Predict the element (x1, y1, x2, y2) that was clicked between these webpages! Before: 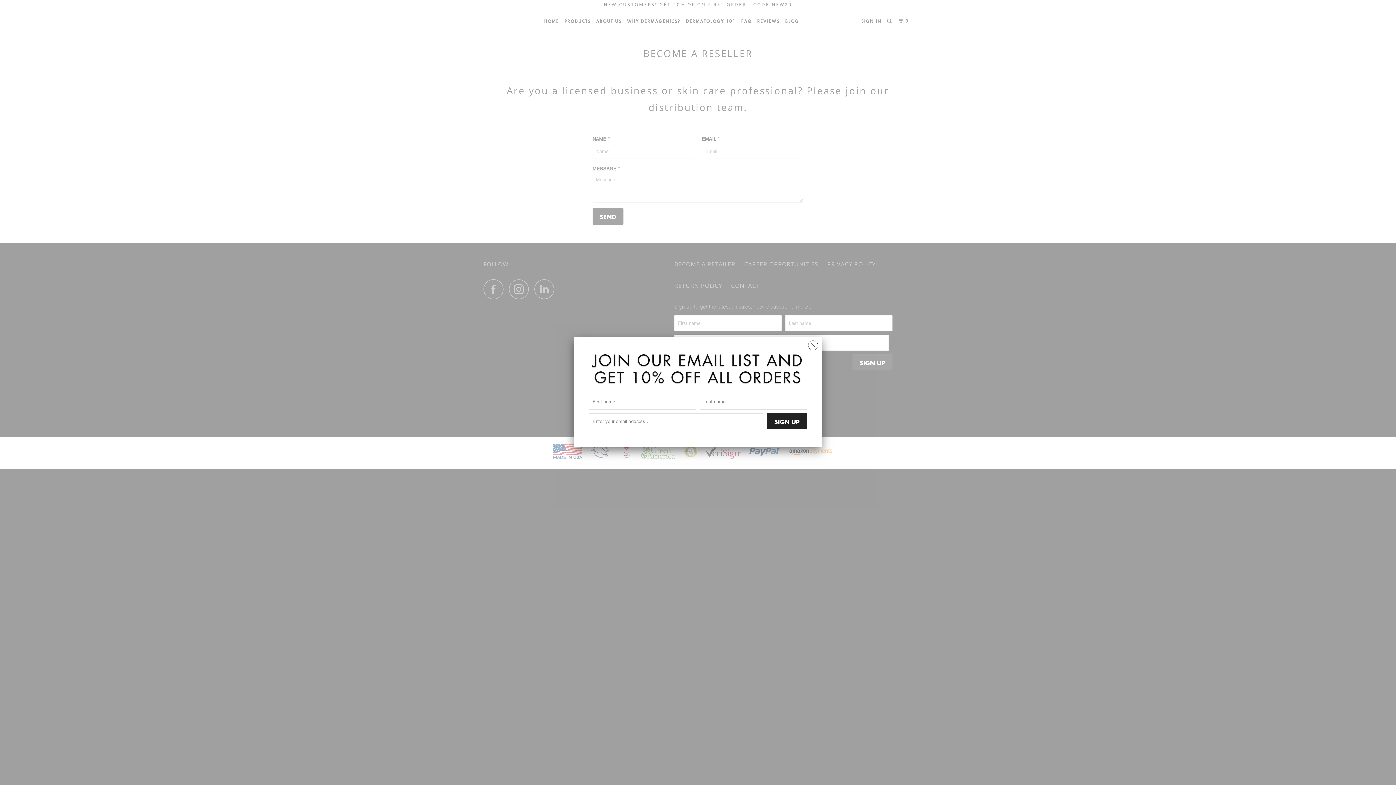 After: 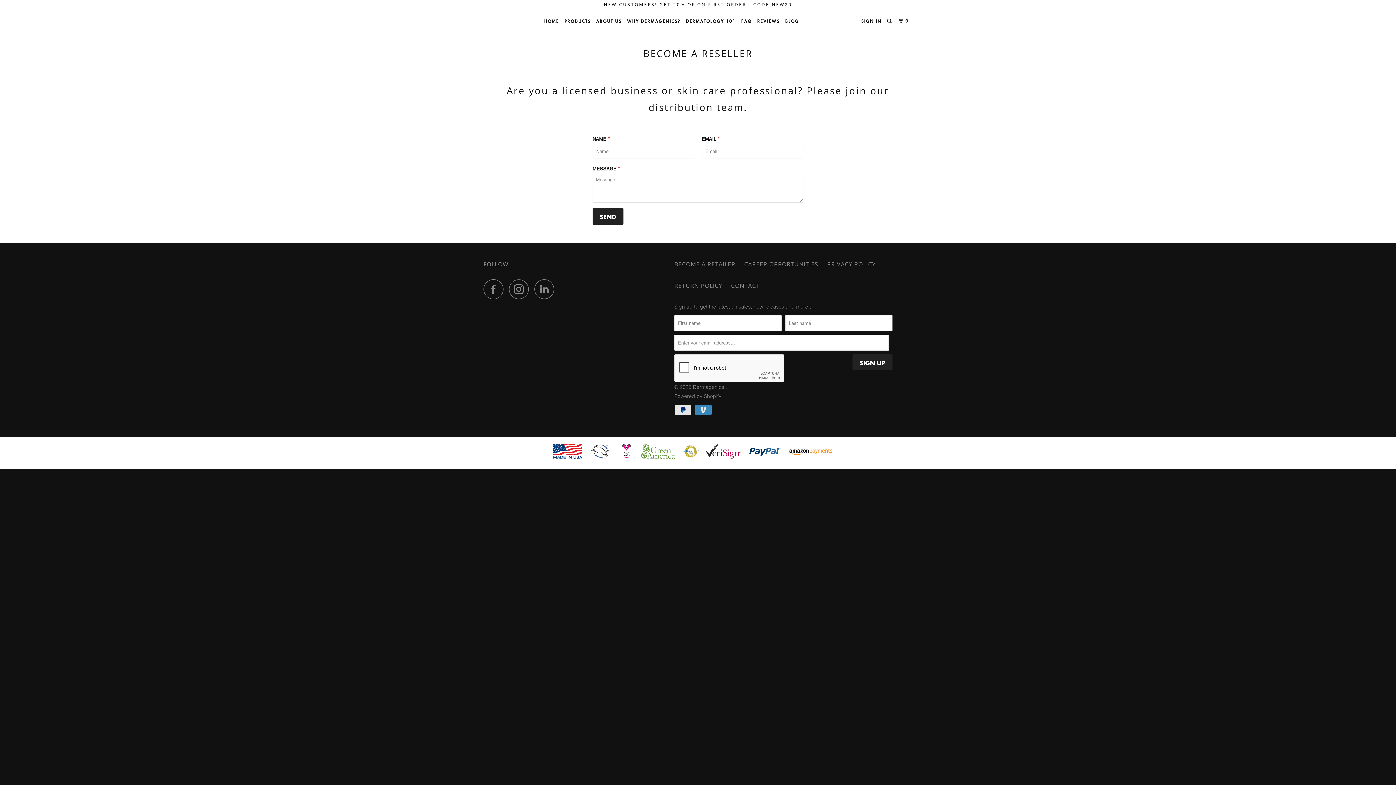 Action: bbox: (808, 336, 818, 351)